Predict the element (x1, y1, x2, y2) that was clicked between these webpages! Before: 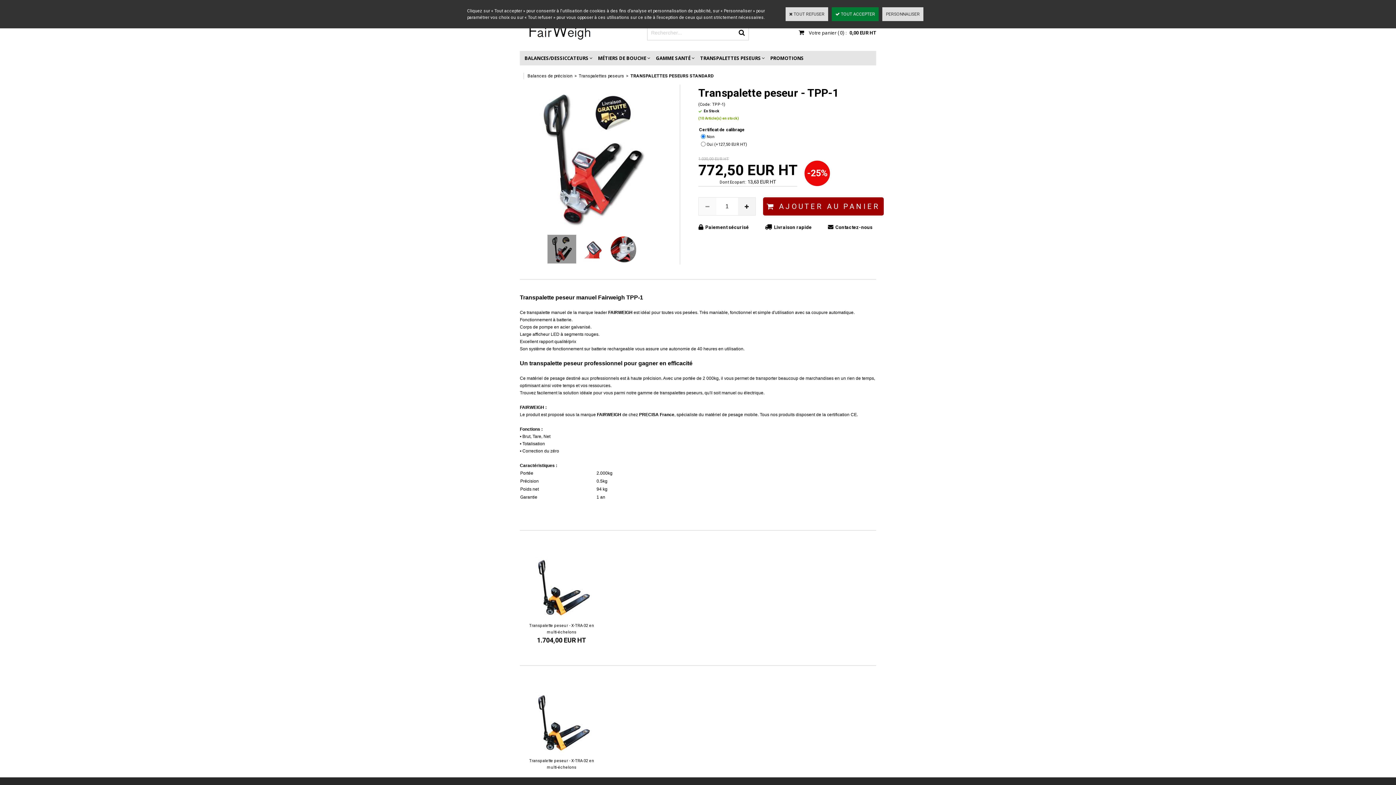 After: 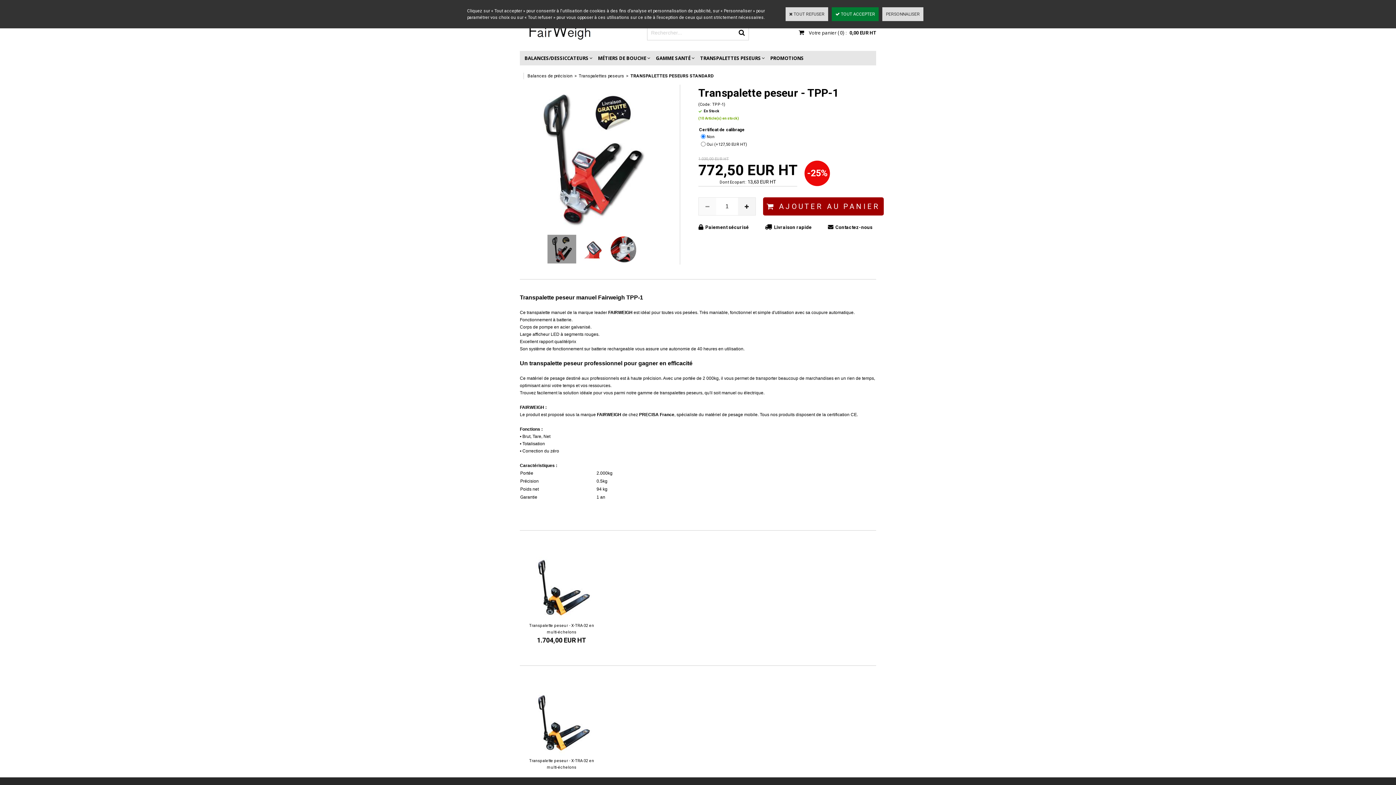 Action: label: > bbox: (572, 73, 578, 78)